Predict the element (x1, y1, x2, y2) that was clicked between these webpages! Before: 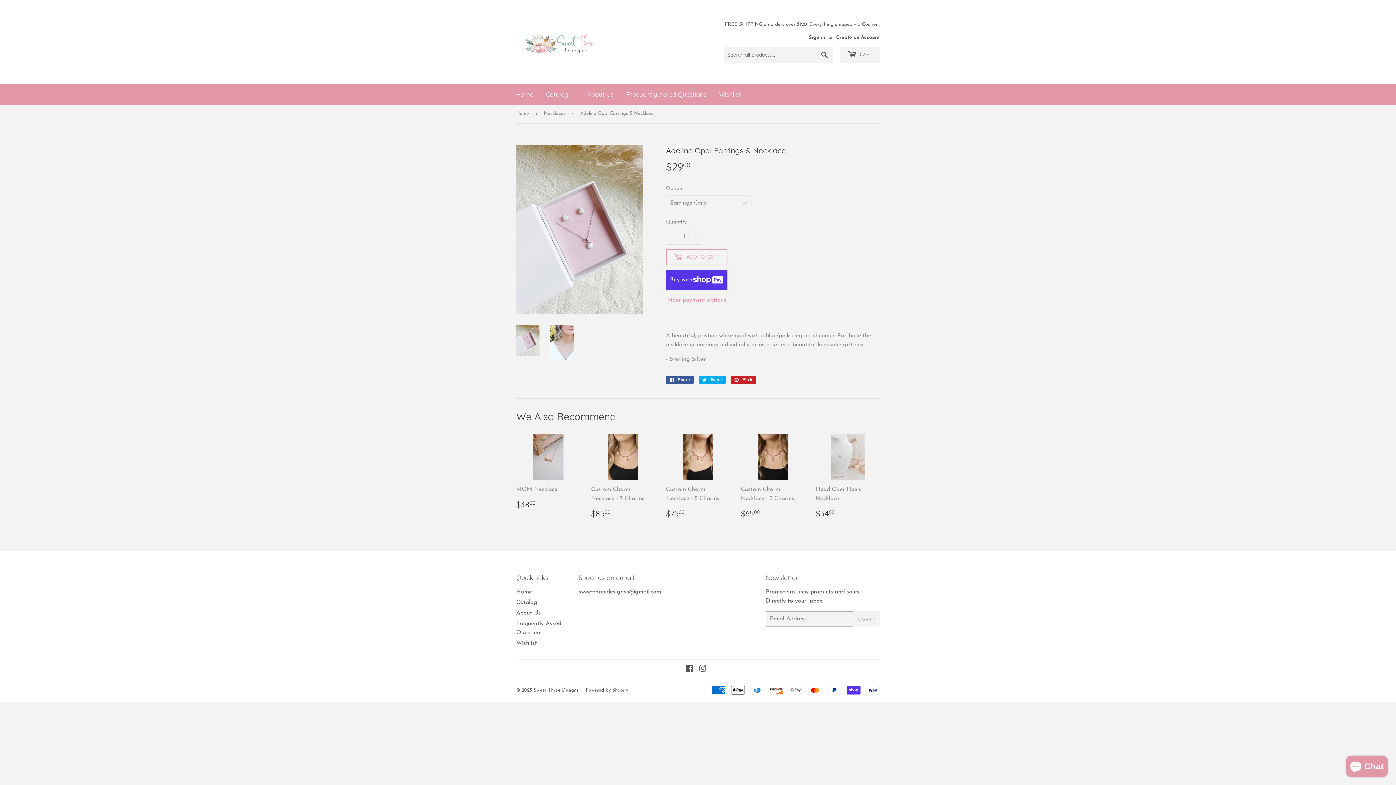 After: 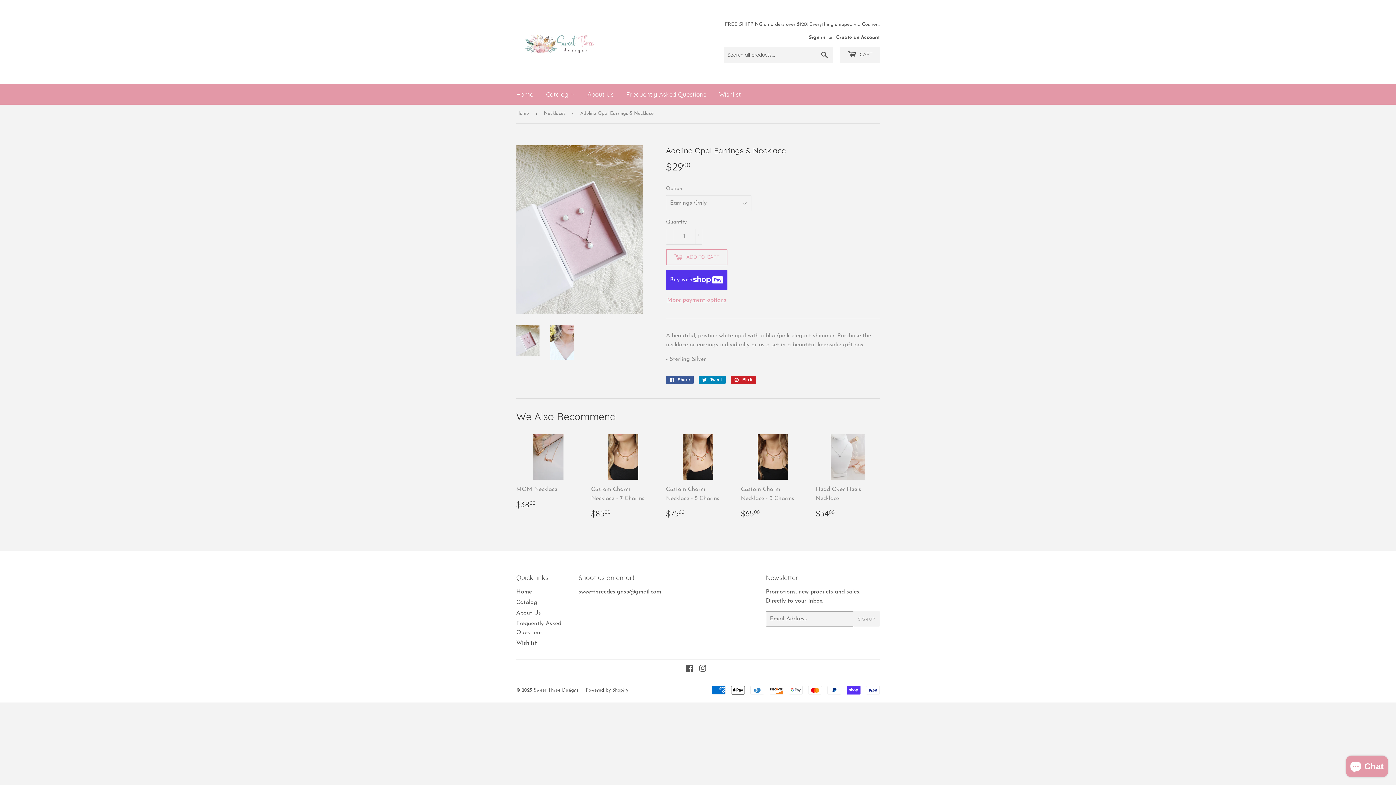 Action: bbox: (698, 375, 725, 383) label:  Tweet
Tweet on Twitter